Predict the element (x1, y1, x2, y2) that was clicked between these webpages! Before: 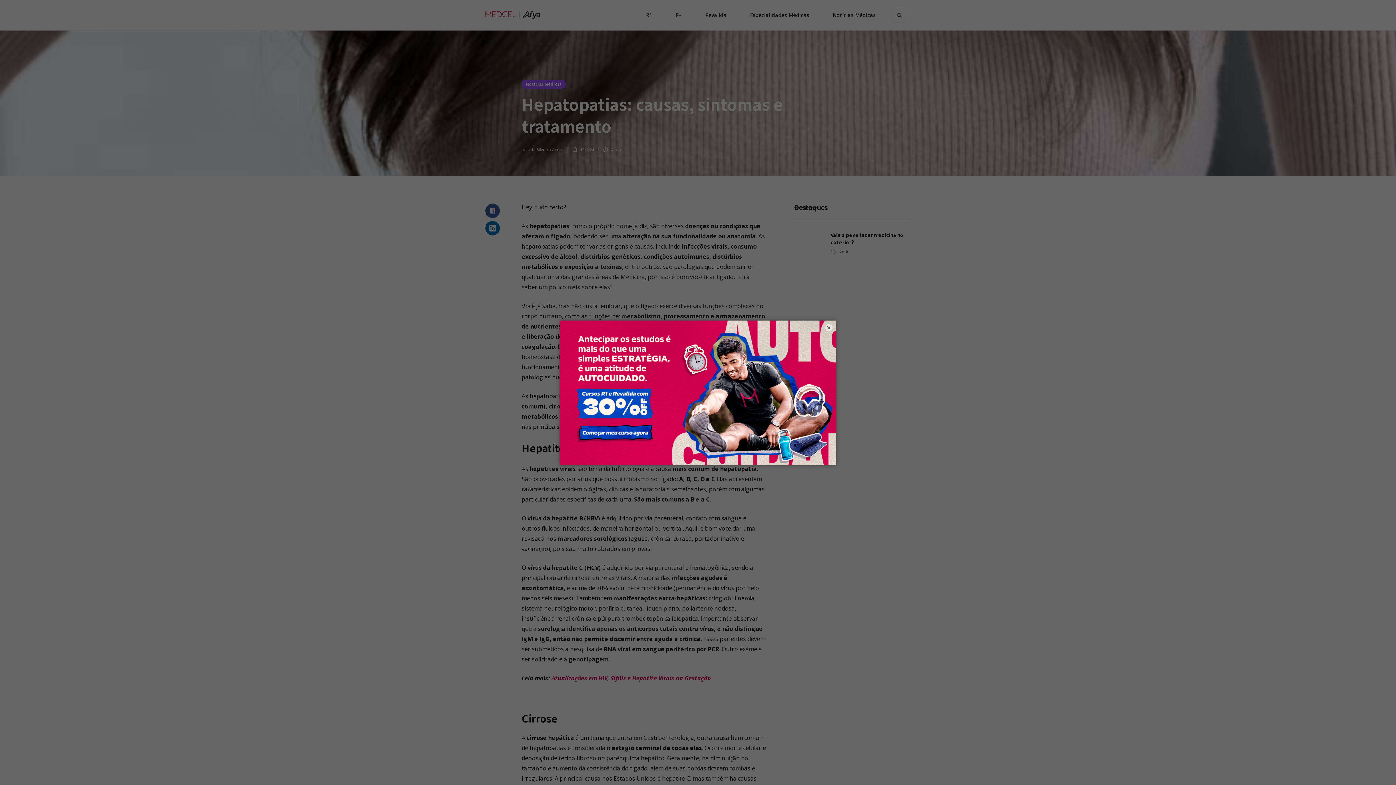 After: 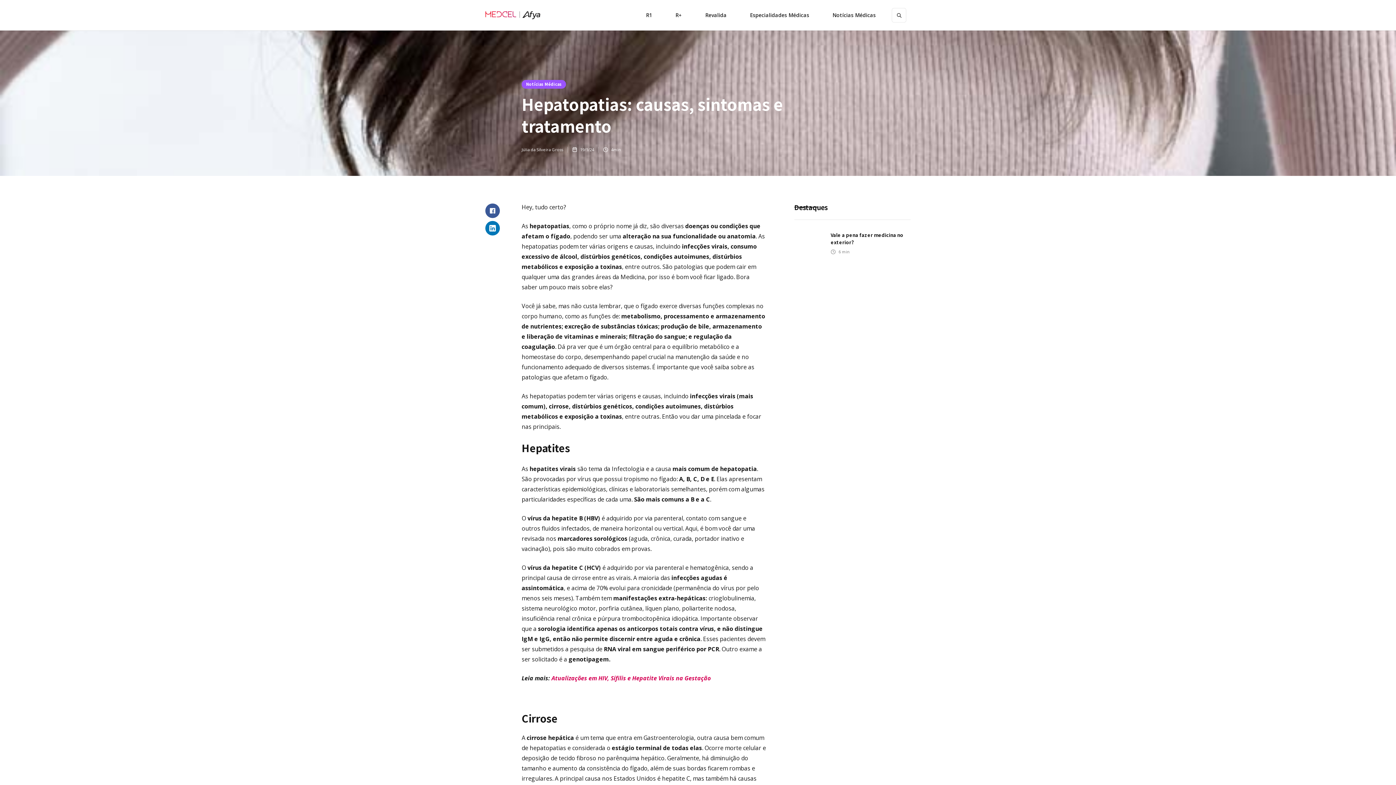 Action: label: × bbox: (825, 324, 832, 331)